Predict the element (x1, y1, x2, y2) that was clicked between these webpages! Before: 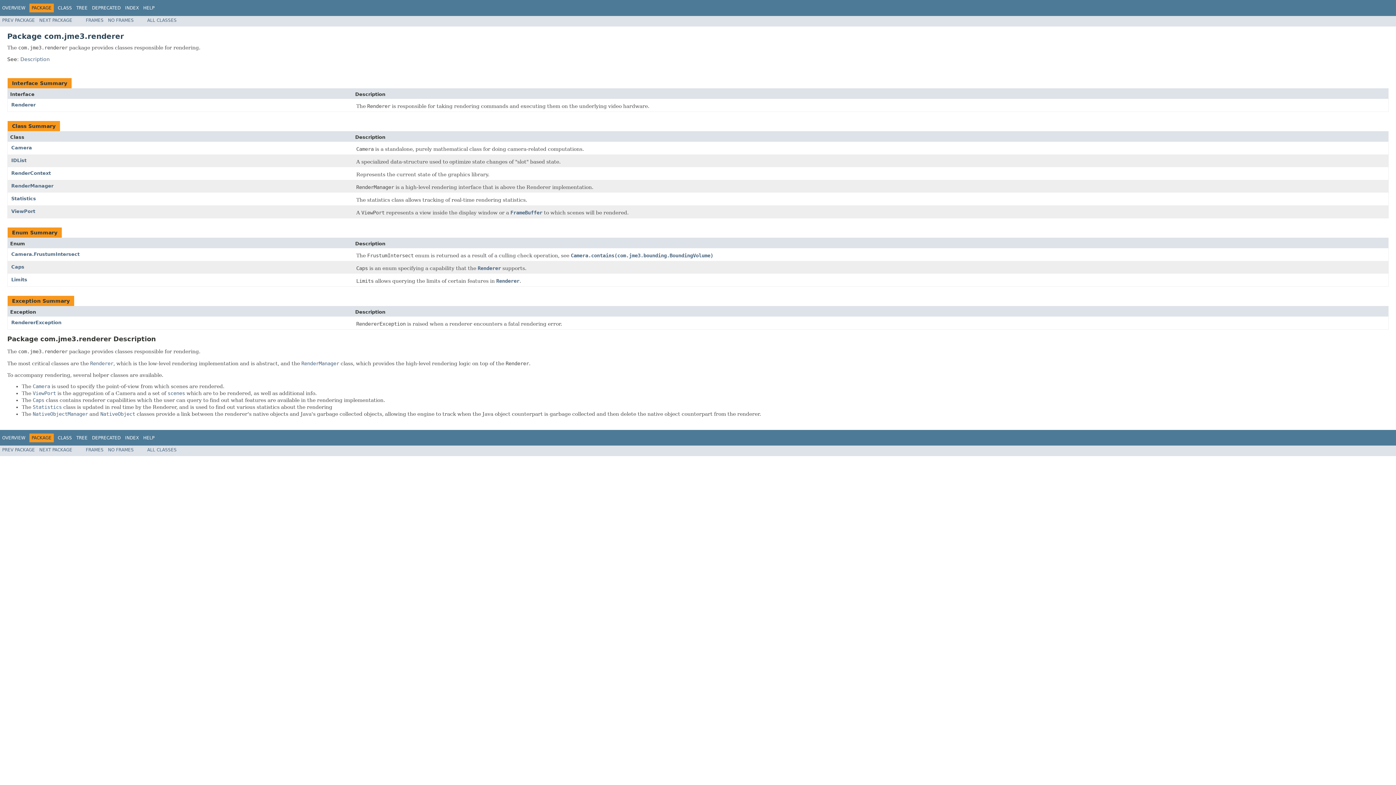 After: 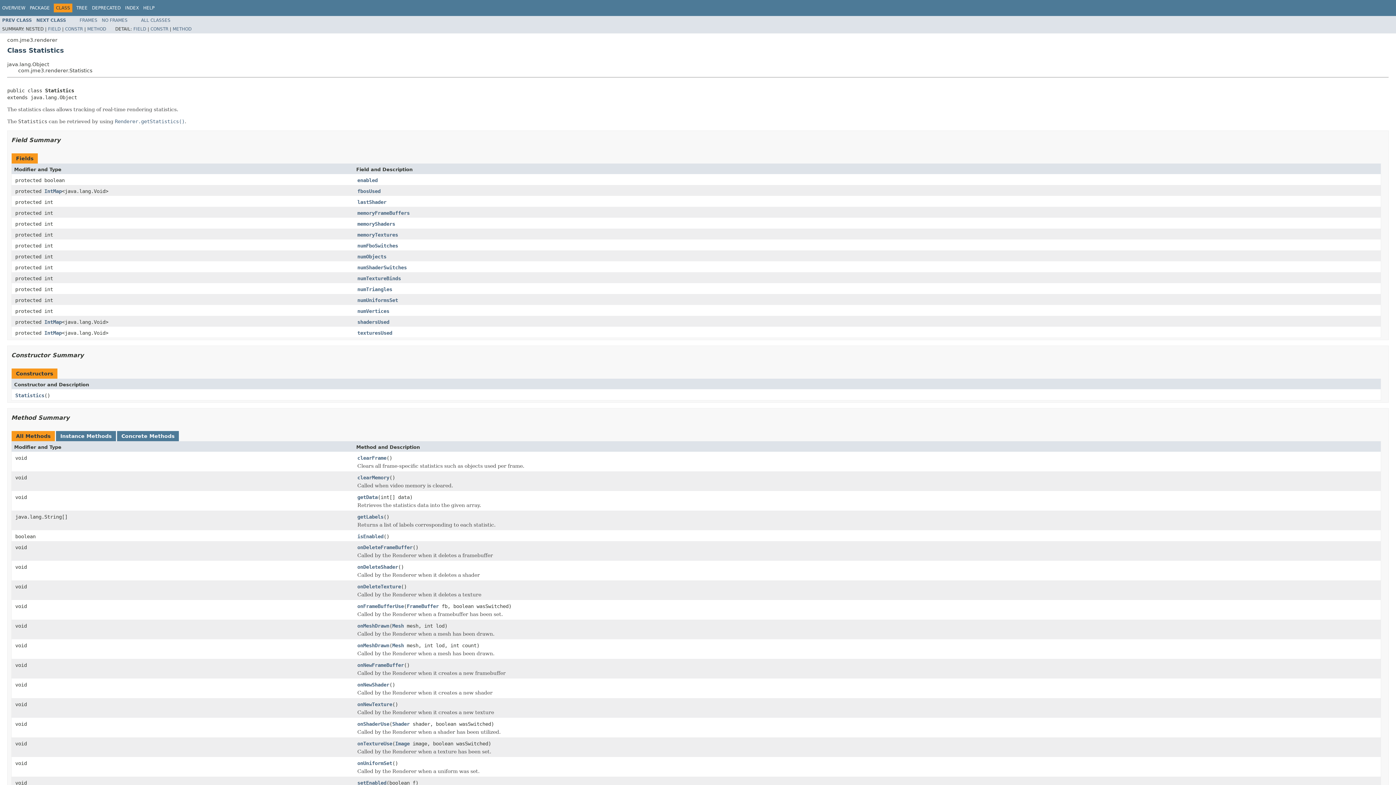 Action: bbox: (32, 404, 61, 410) label: Statistics